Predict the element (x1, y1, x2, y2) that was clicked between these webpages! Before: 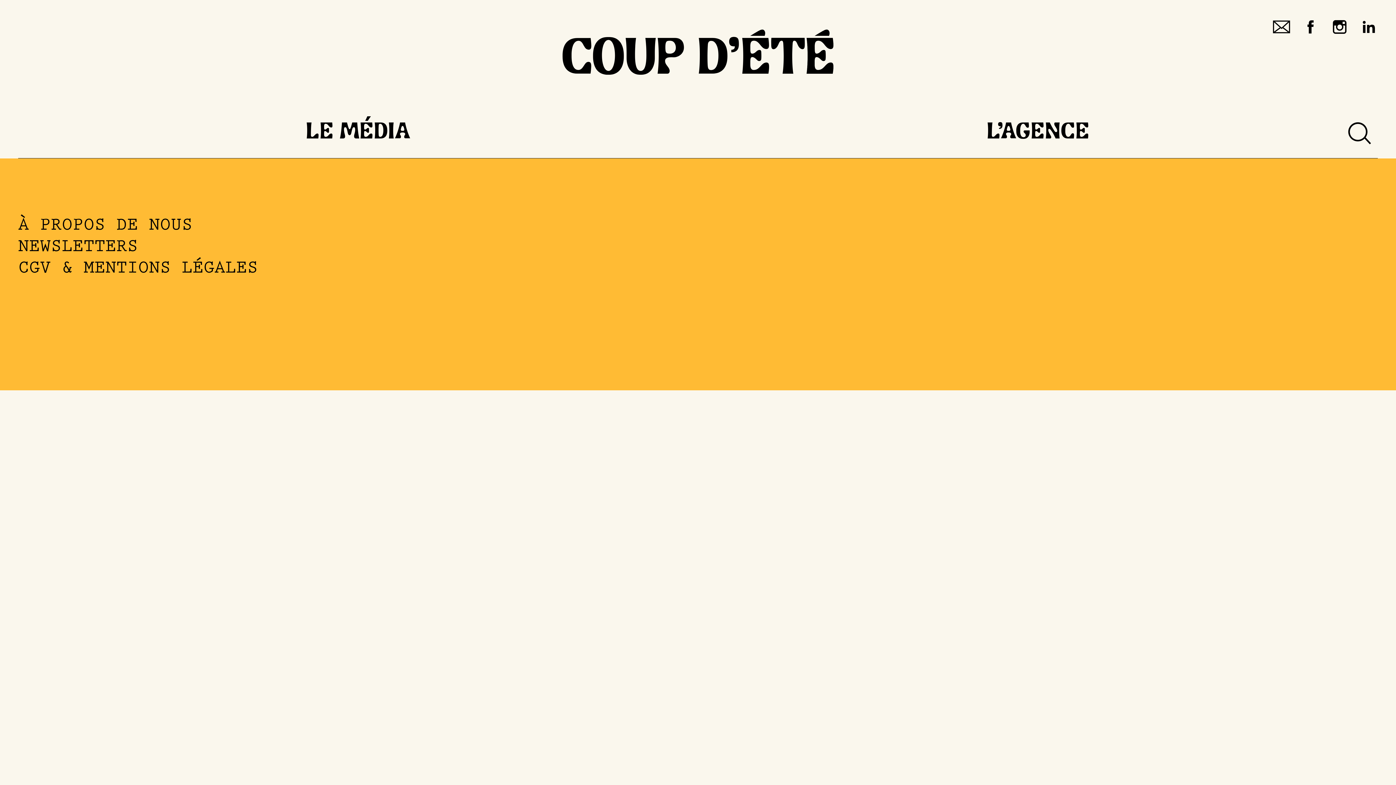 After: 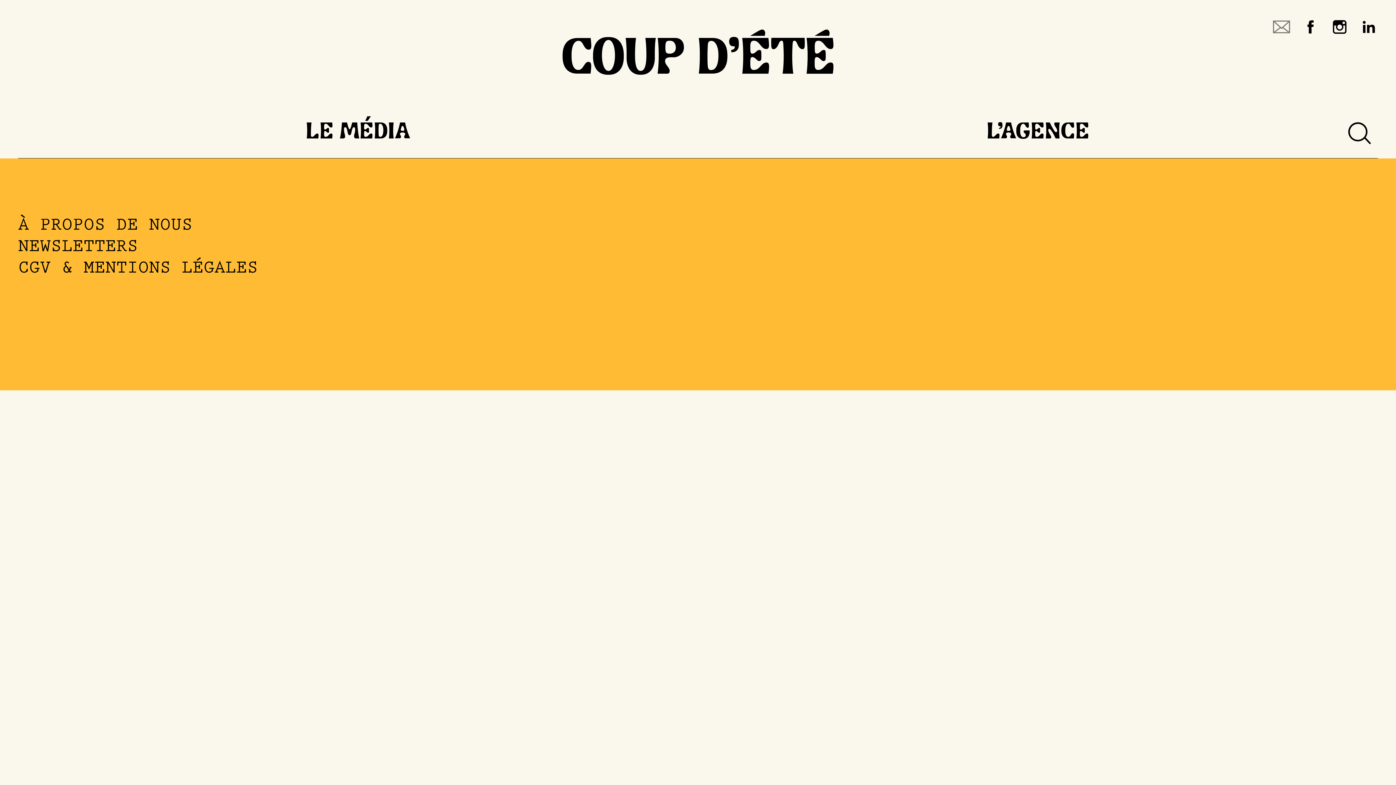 Action: bbox: (1272, 18, 1290, 38)